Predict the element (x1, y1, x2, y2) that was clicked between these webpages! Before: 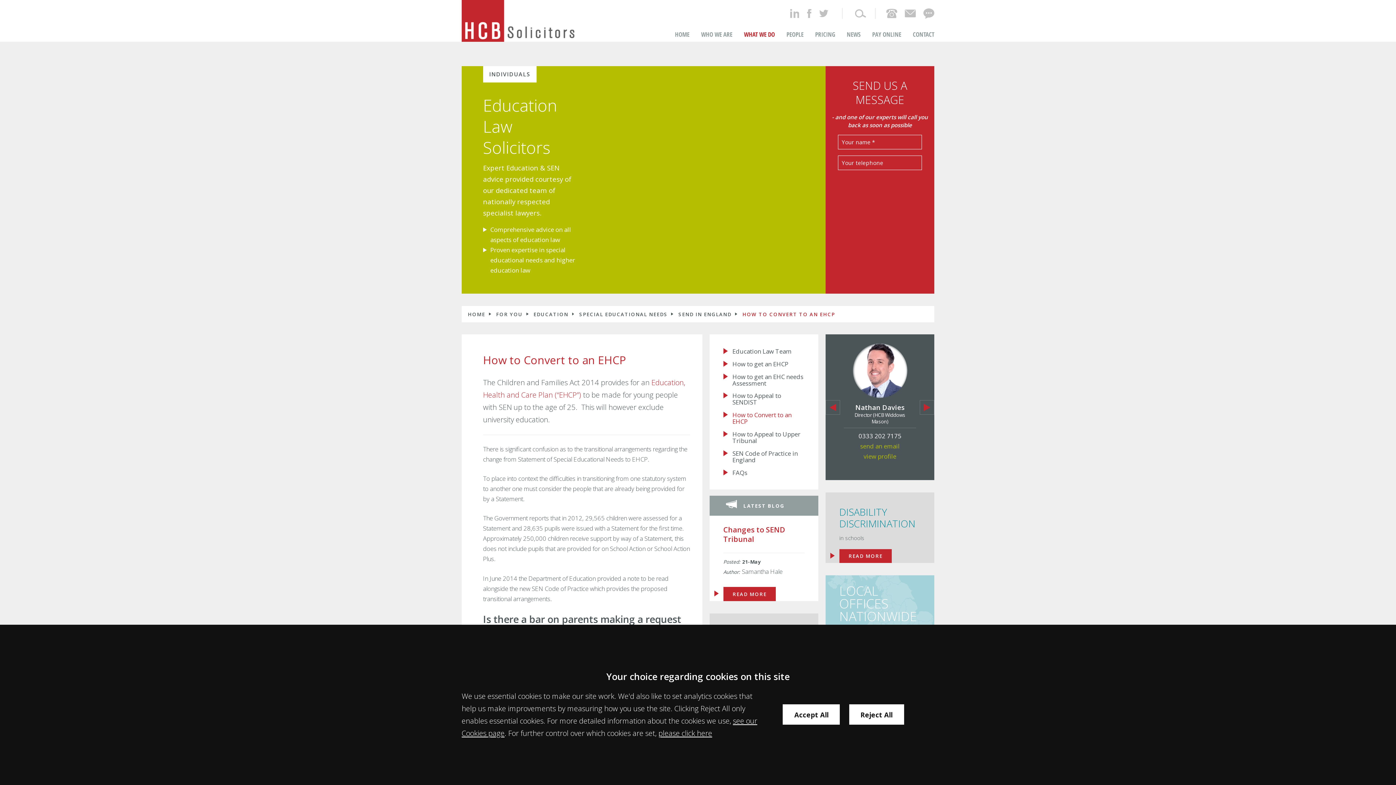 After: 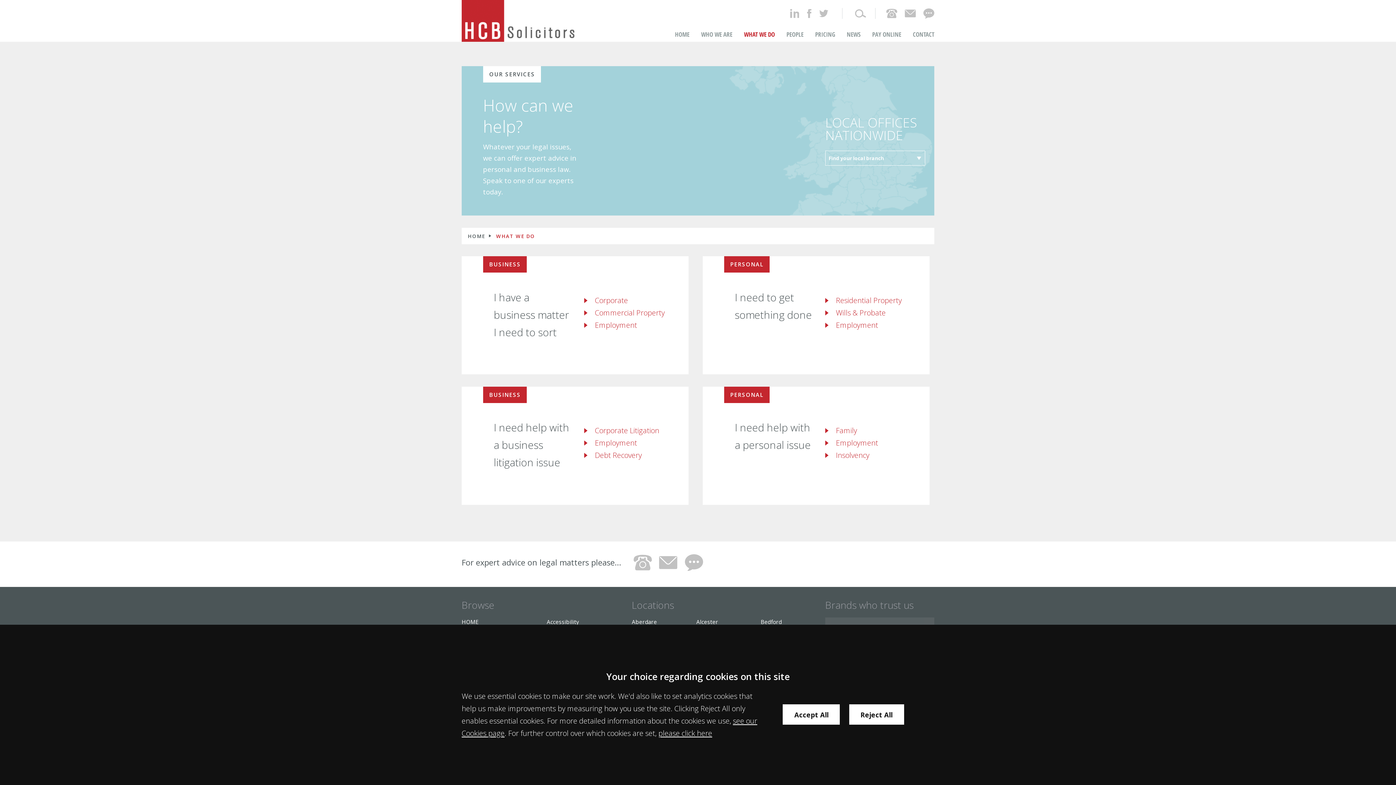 Action: bbox: (732, 27, 775, 41) label: WHAT WE DO